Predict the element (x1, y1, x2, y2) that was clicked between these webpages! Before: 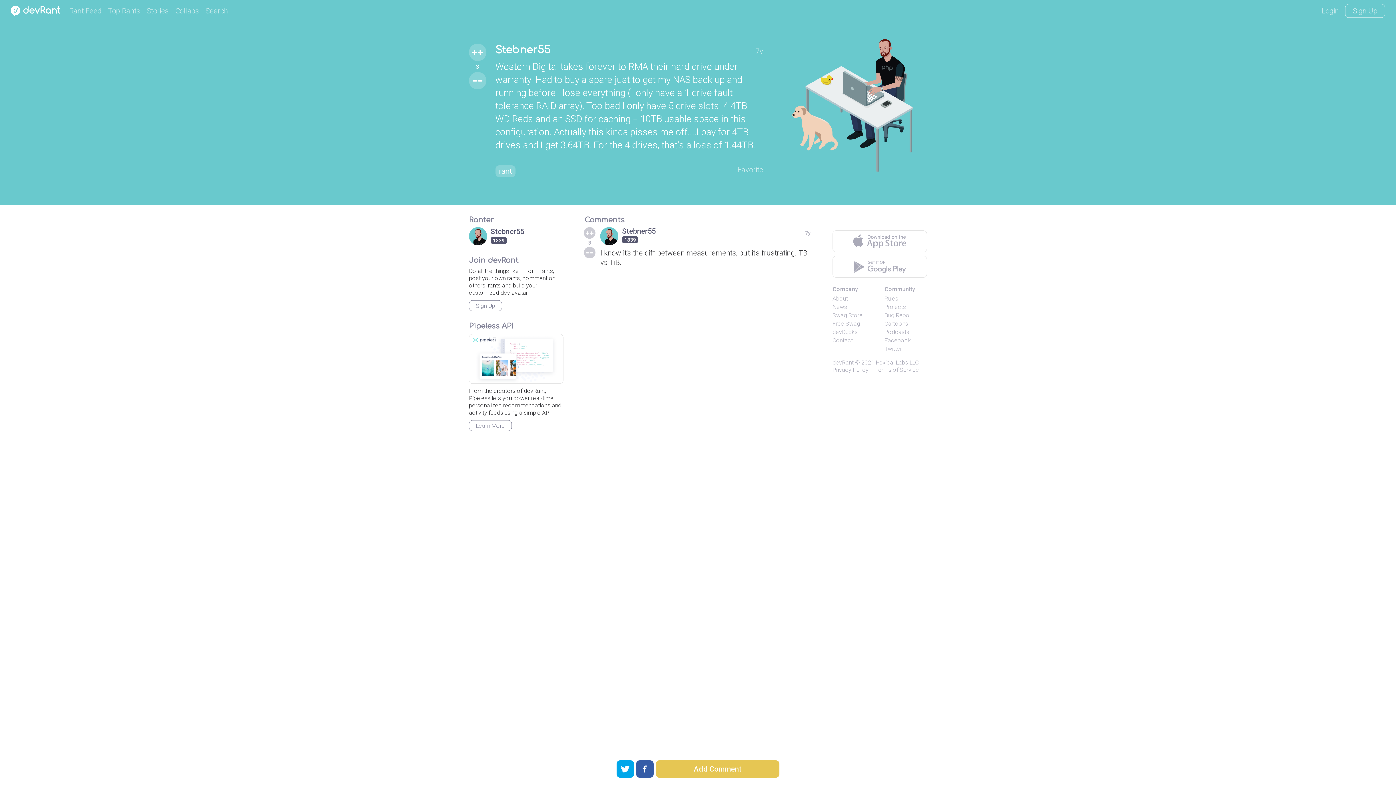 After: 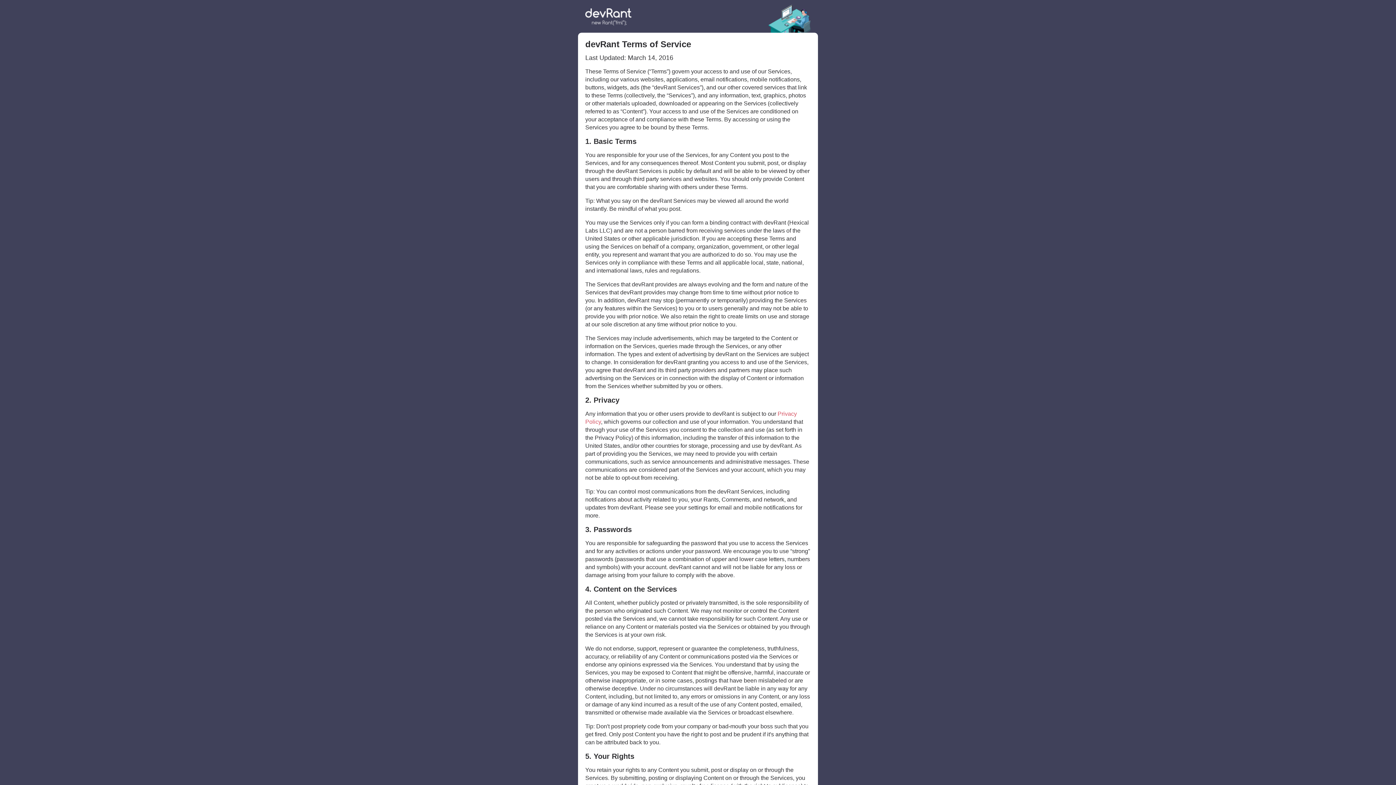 Action: bbox: (875, 366, 919, 373) label: Terms of Service